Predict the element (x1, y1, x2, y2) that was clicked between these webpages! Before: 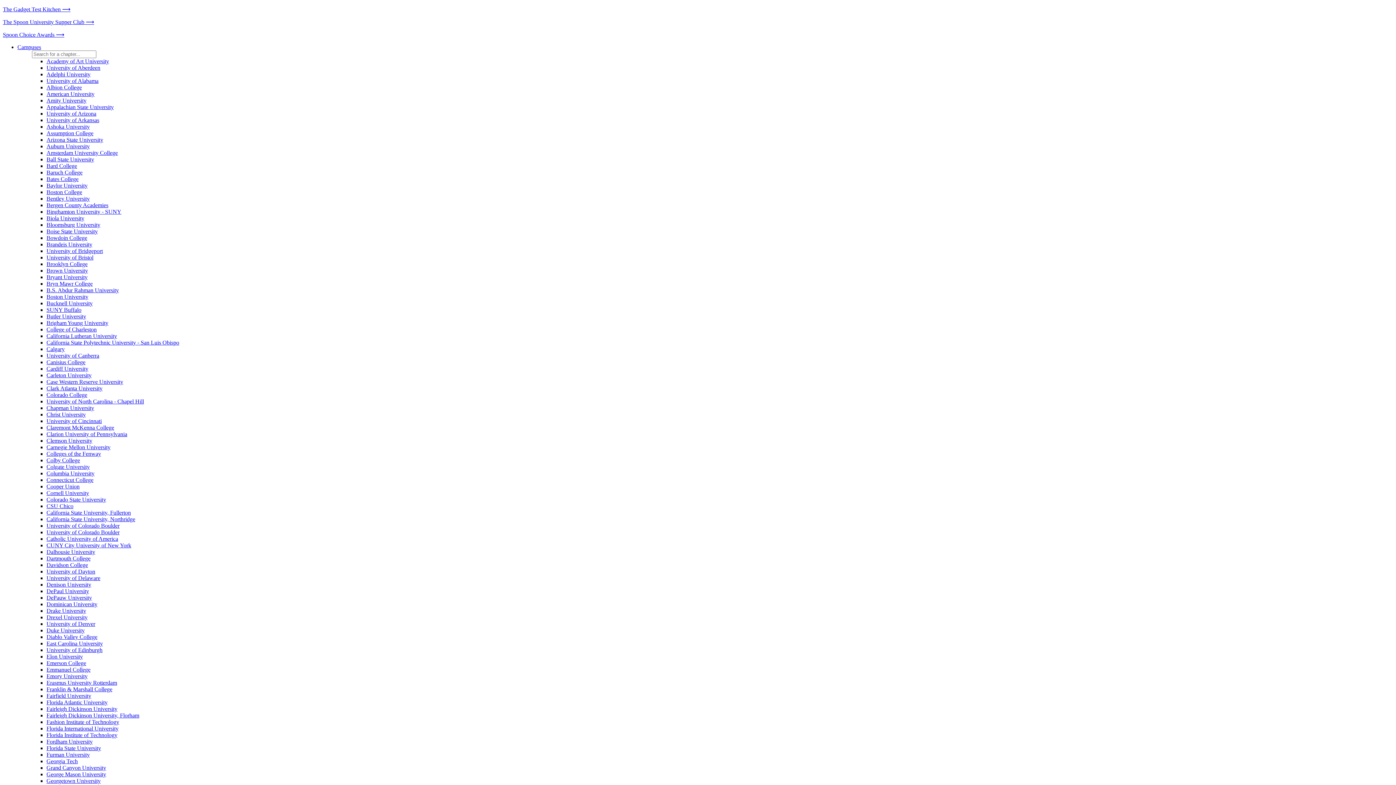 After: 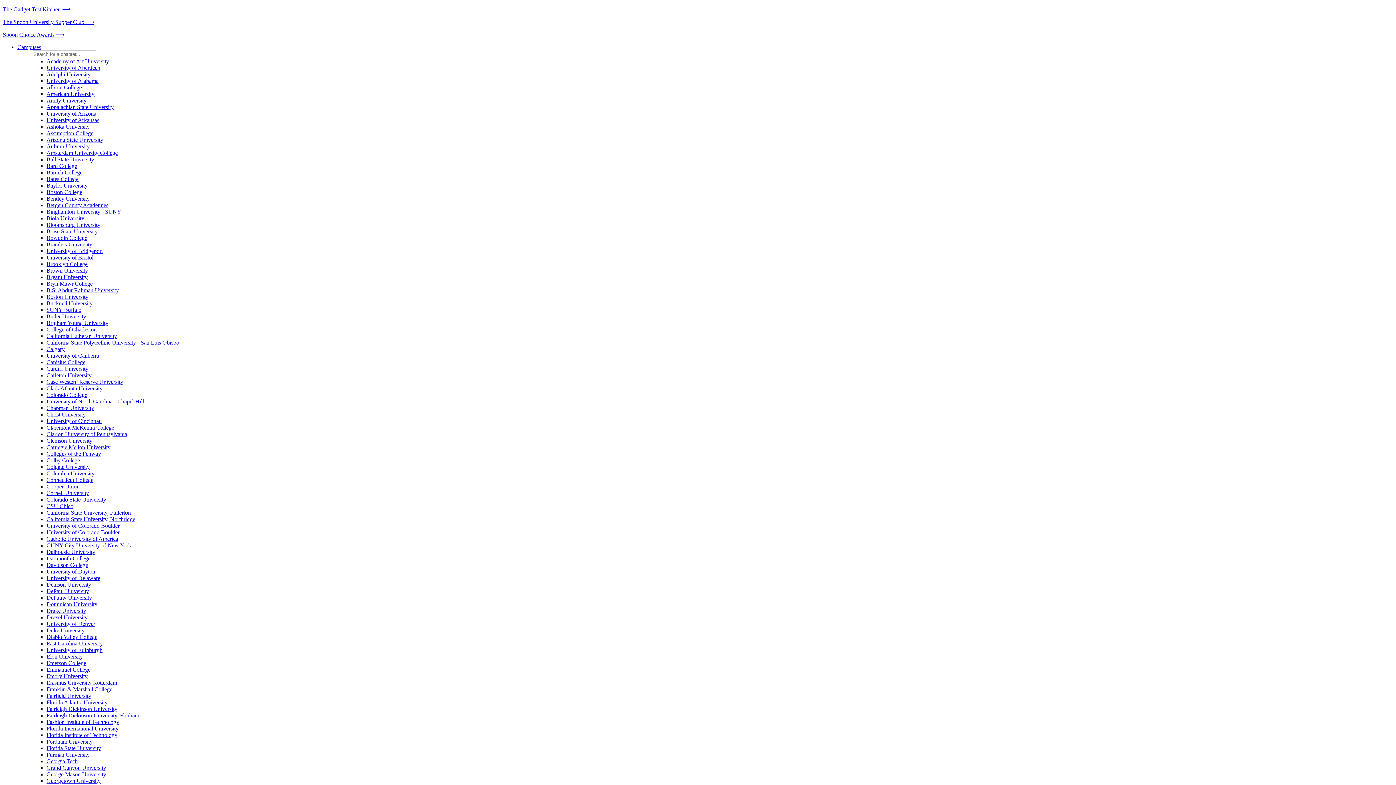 Action: label: Appalachian State University bbox: (46, 104, 113, 110)